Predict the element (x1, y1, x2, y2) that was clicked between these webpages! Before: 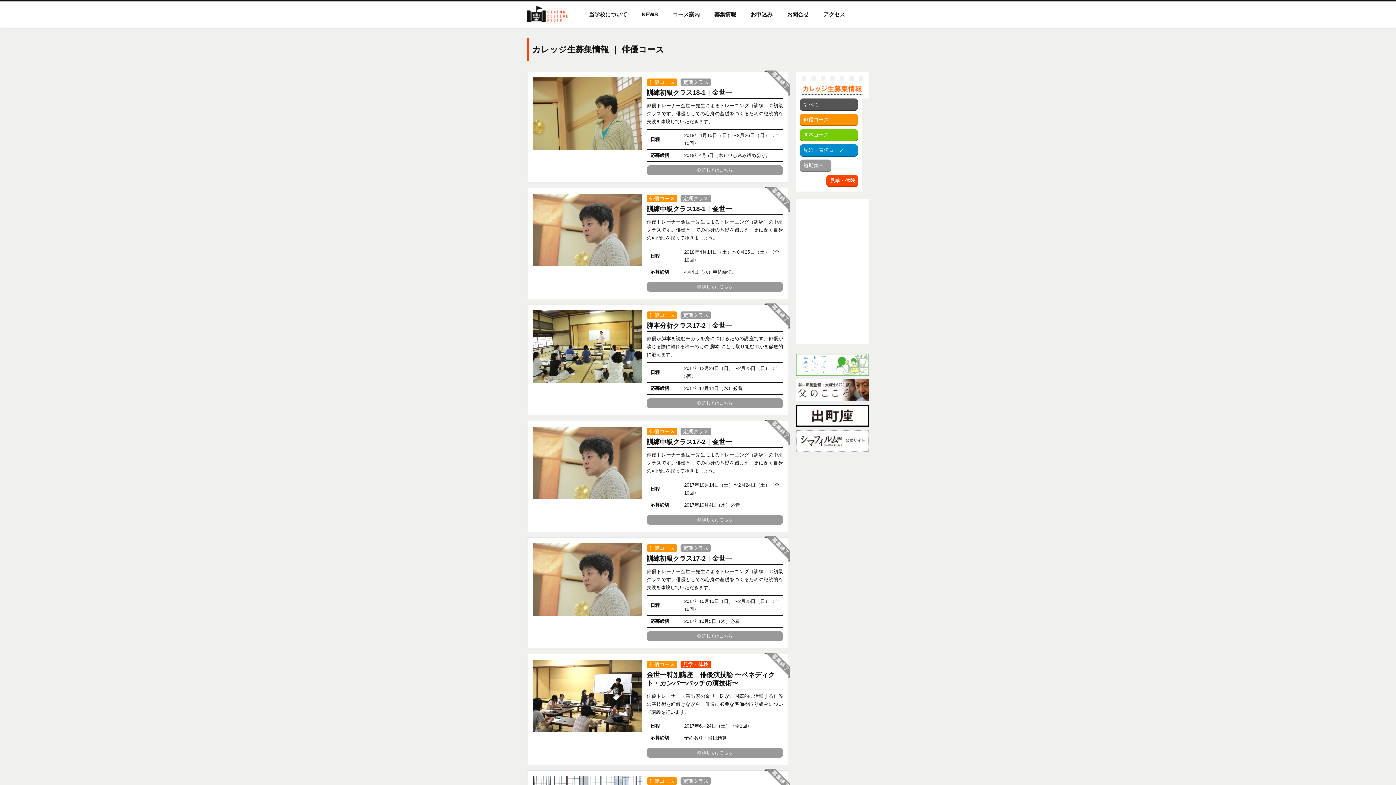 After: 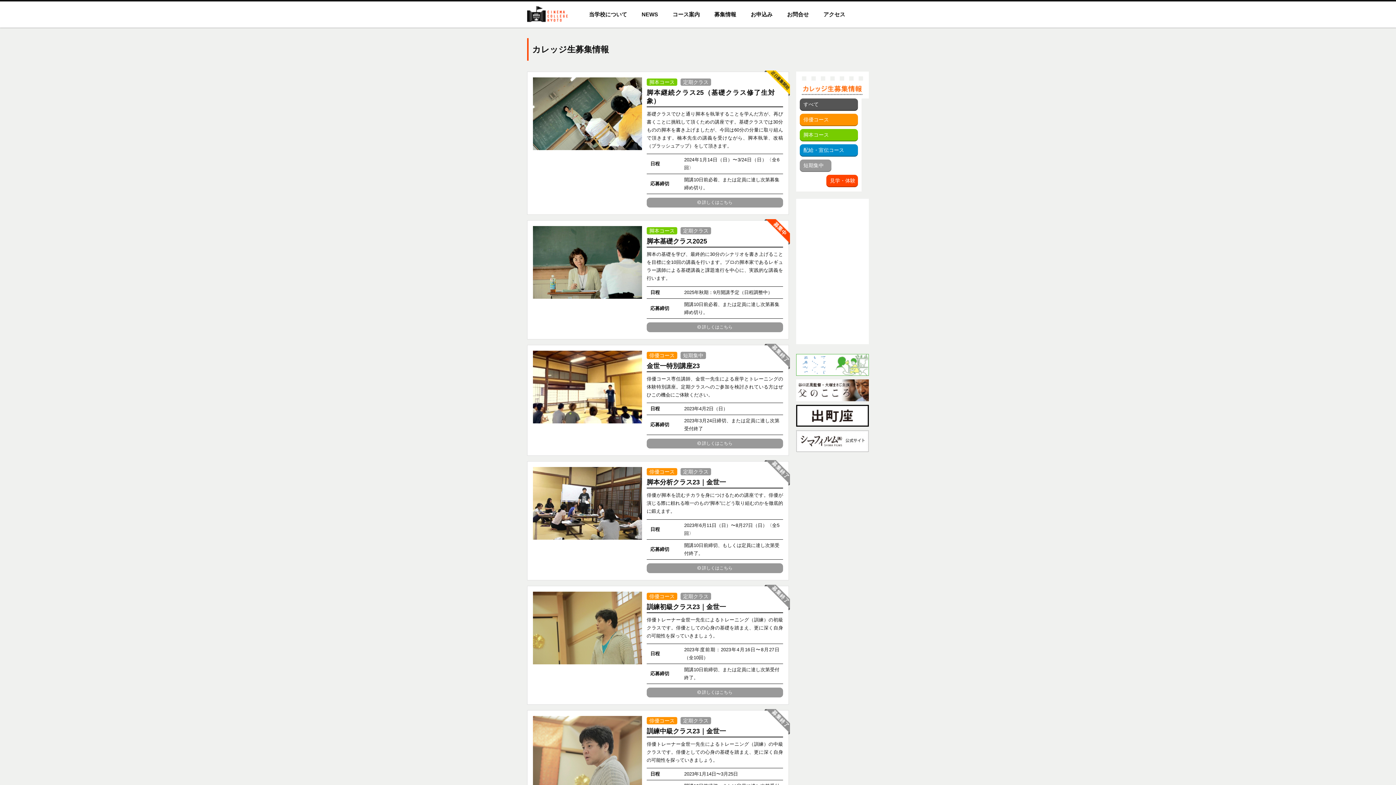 Action: label: 募集情報 bbox: (707, 1, 743, 27)